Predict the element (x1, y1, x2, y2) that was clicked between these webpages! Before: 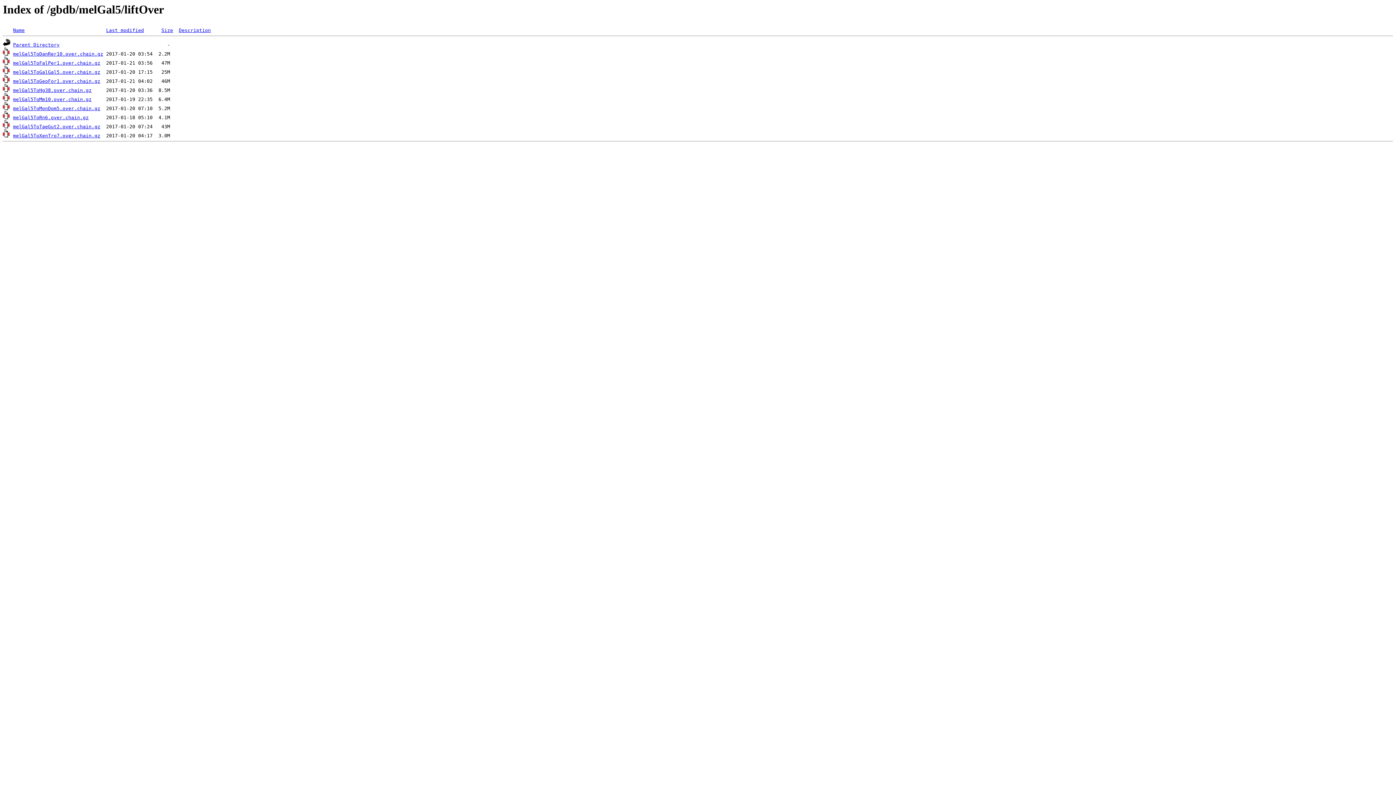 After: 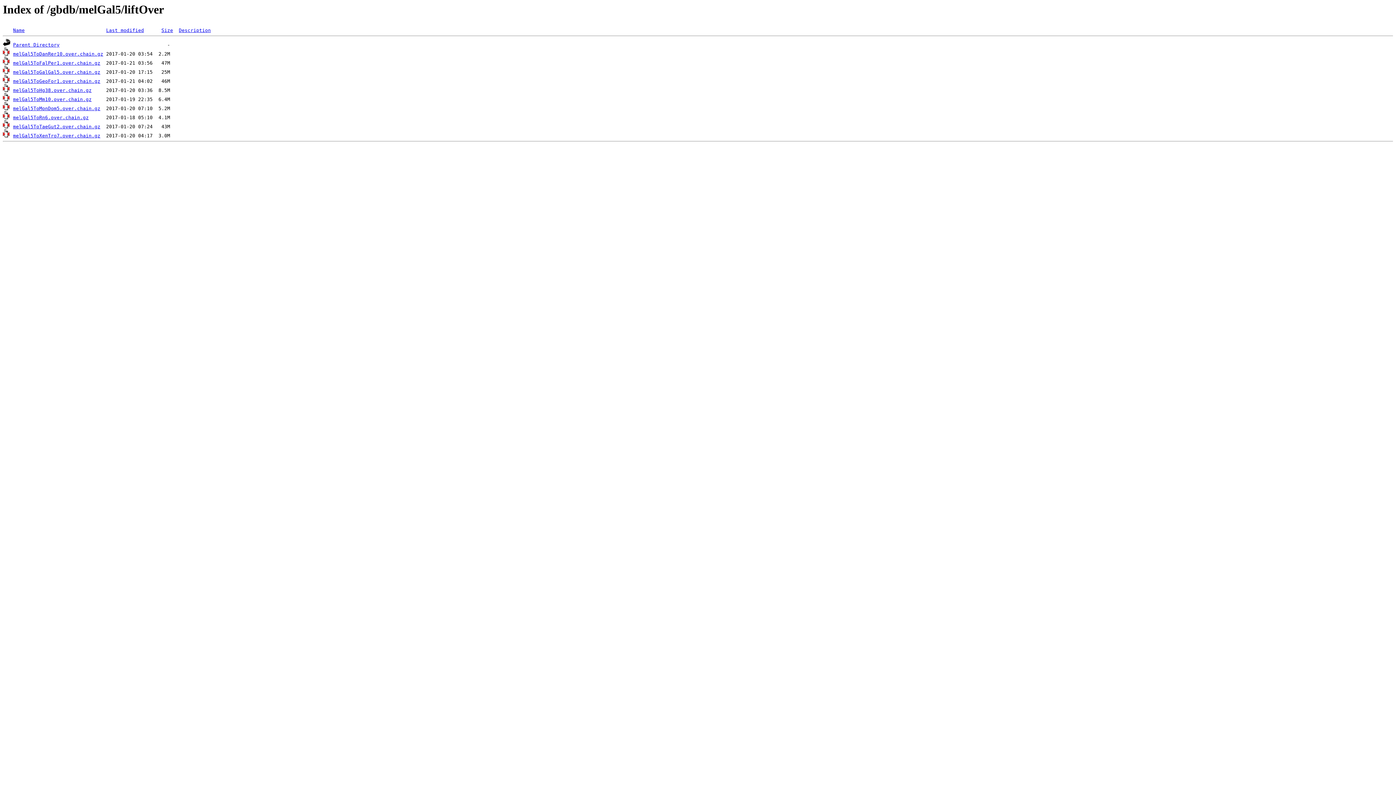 Action: label: melGal5ToMonDom5.over.chain.gz bbox: (13, 105, 100, 111)